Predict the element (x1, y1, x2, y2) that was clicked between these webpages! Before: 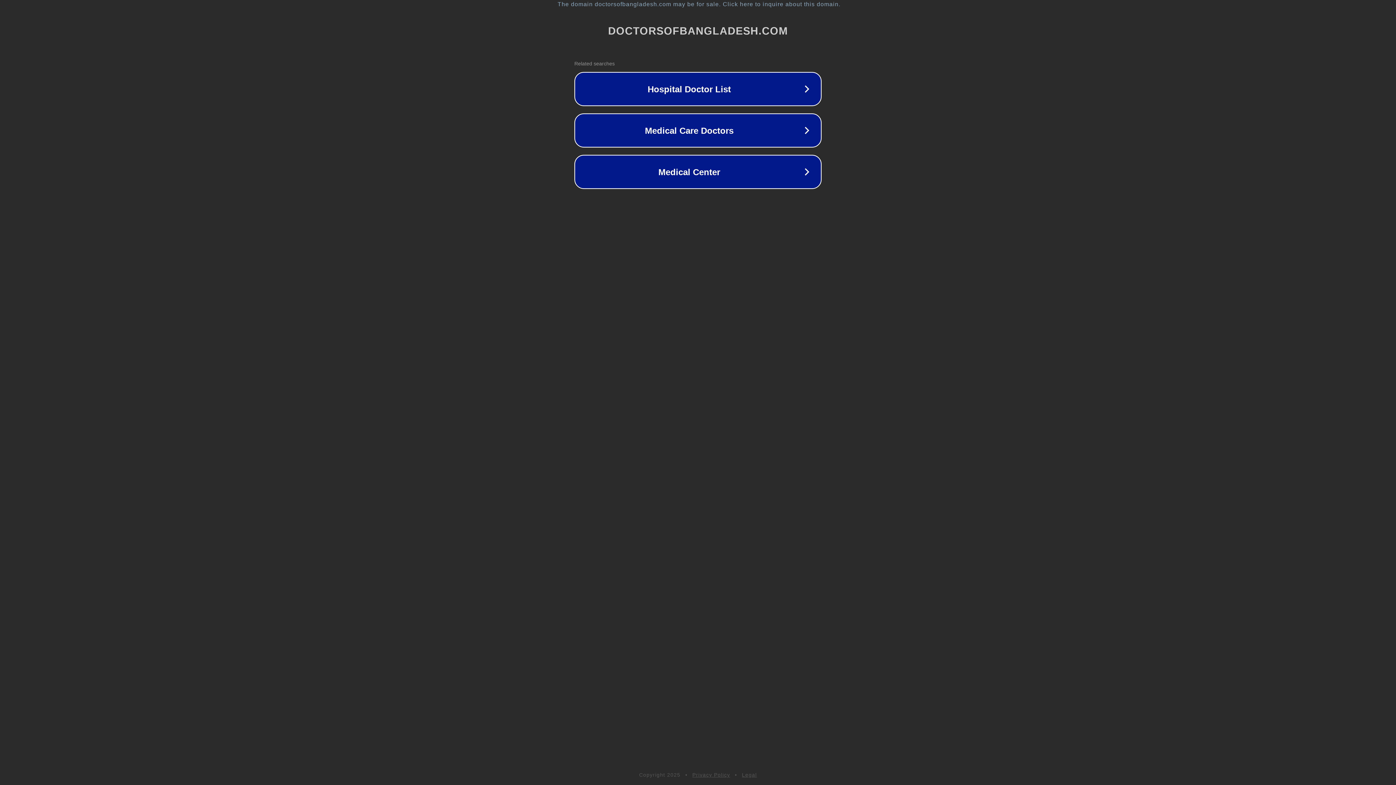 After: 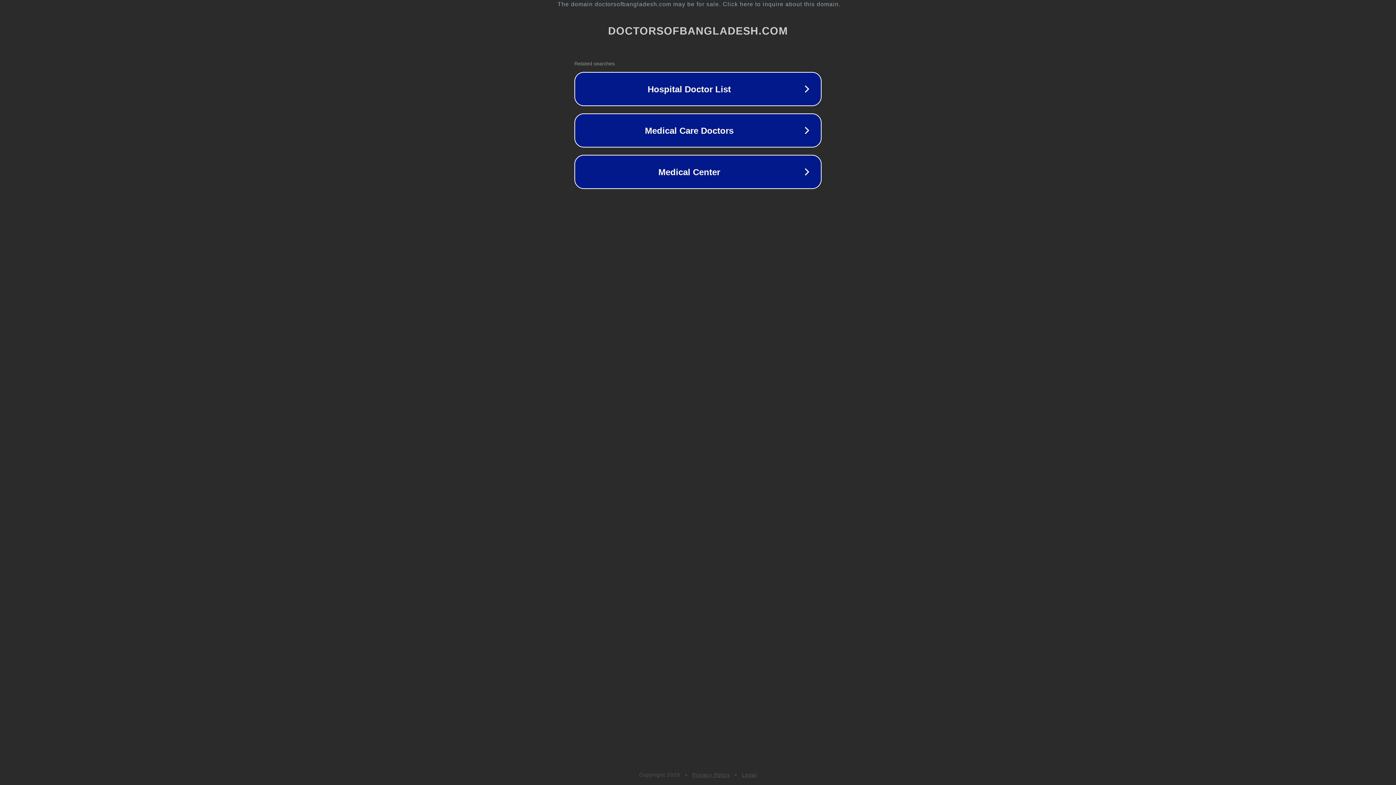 Action: bbox: (742, 772, 757, 778) label: Legal